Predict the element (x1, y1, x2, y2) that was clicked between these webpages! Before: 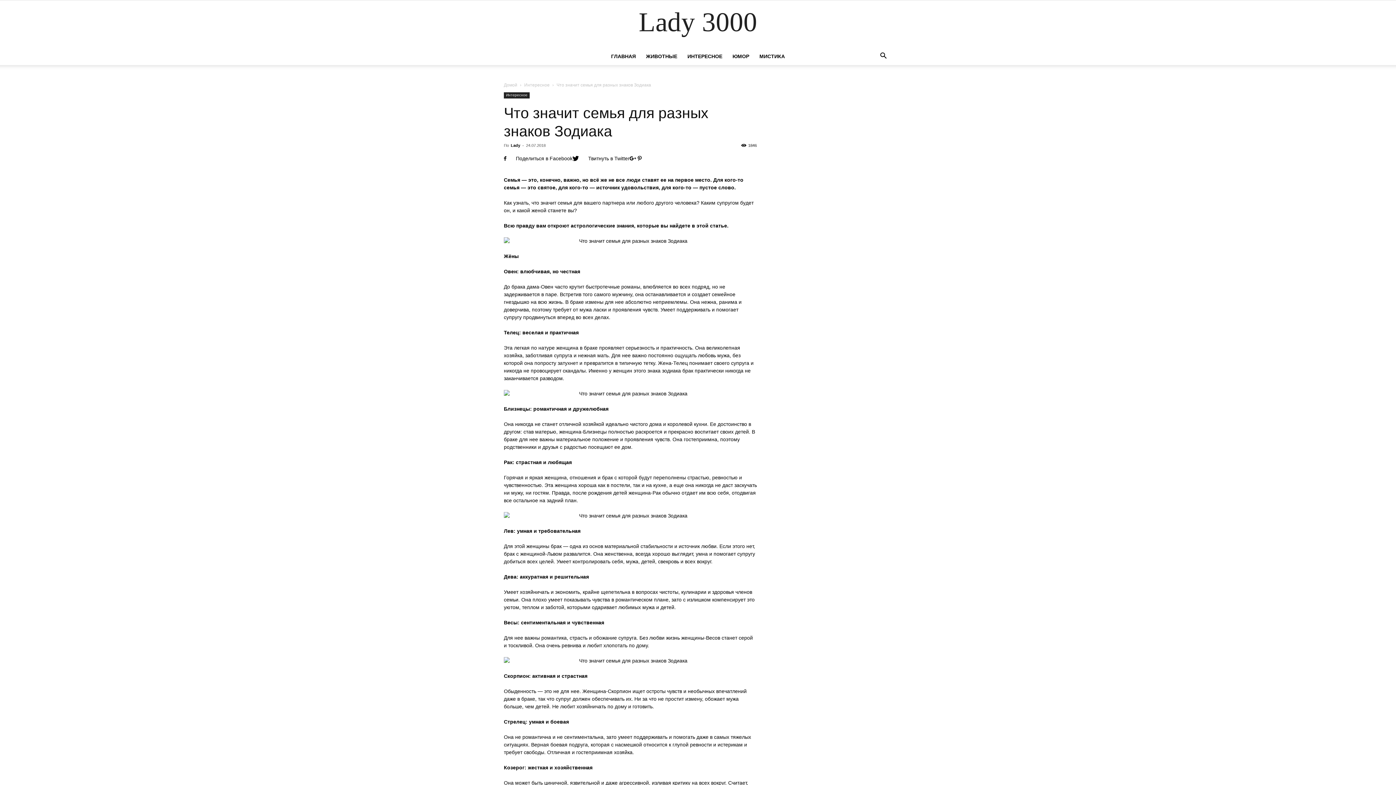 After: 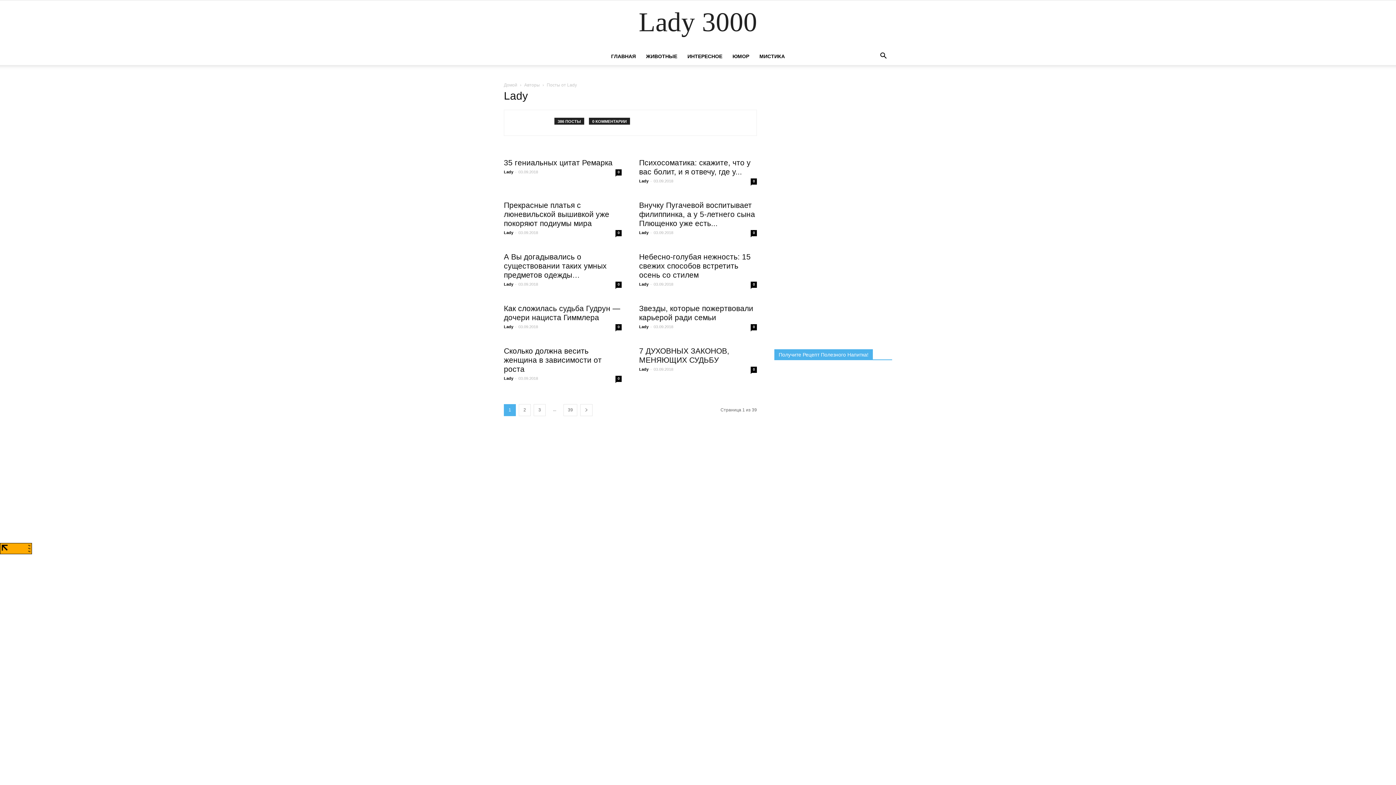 Action: bbox: (510, 143, 520, 147) label: Lady